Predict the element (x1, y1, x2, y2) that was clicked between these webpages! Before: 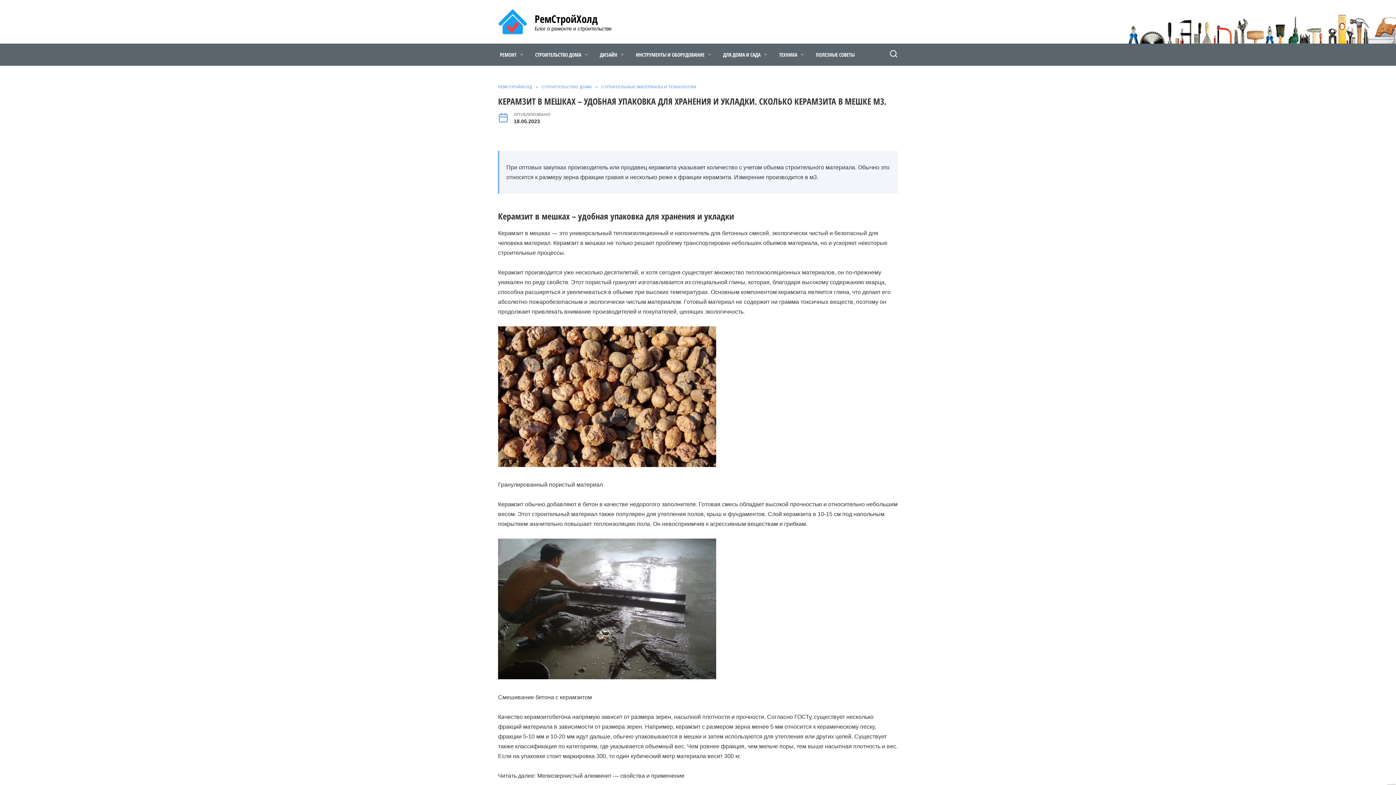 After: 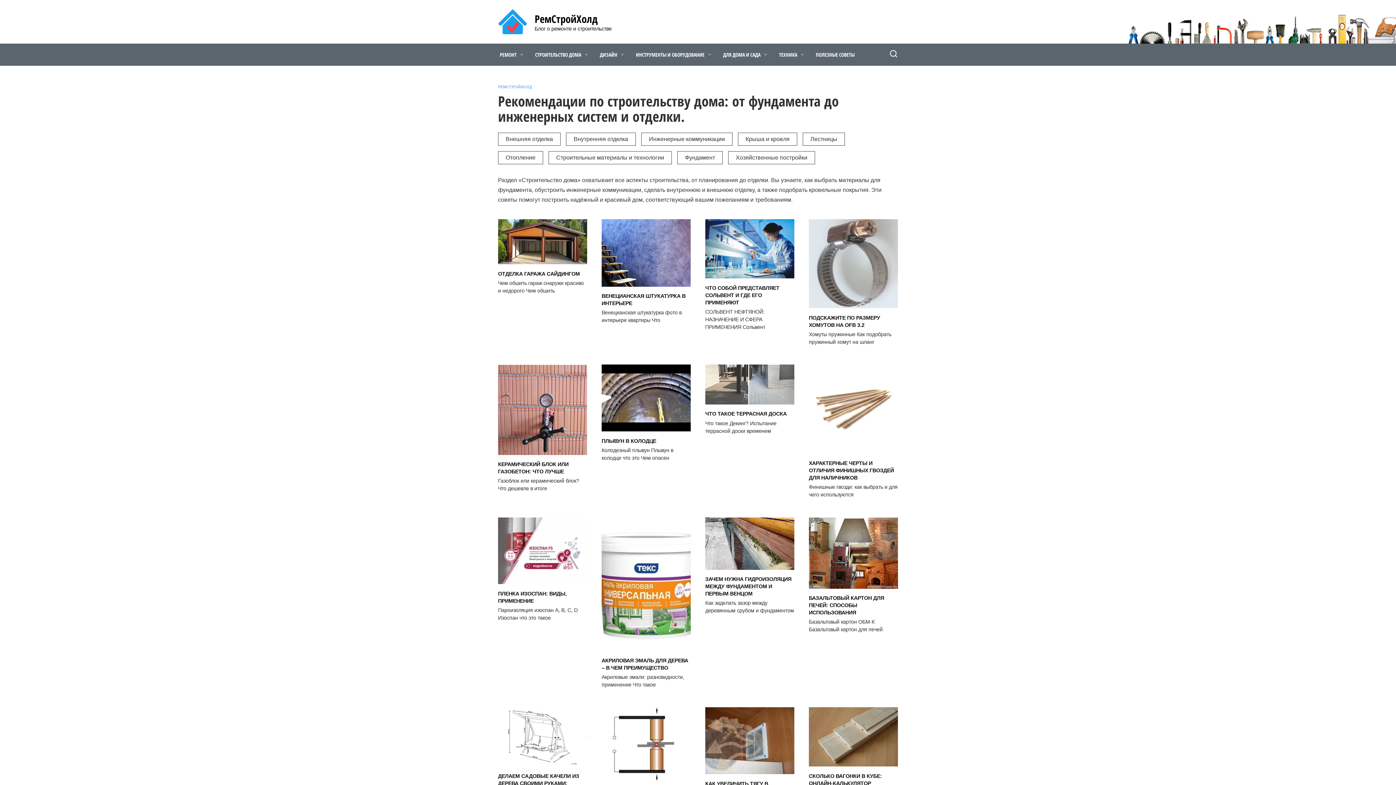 Action: bbox: (541, 84, 592, 89) label: СТРОИТЕЛЬСТВО ДОМА